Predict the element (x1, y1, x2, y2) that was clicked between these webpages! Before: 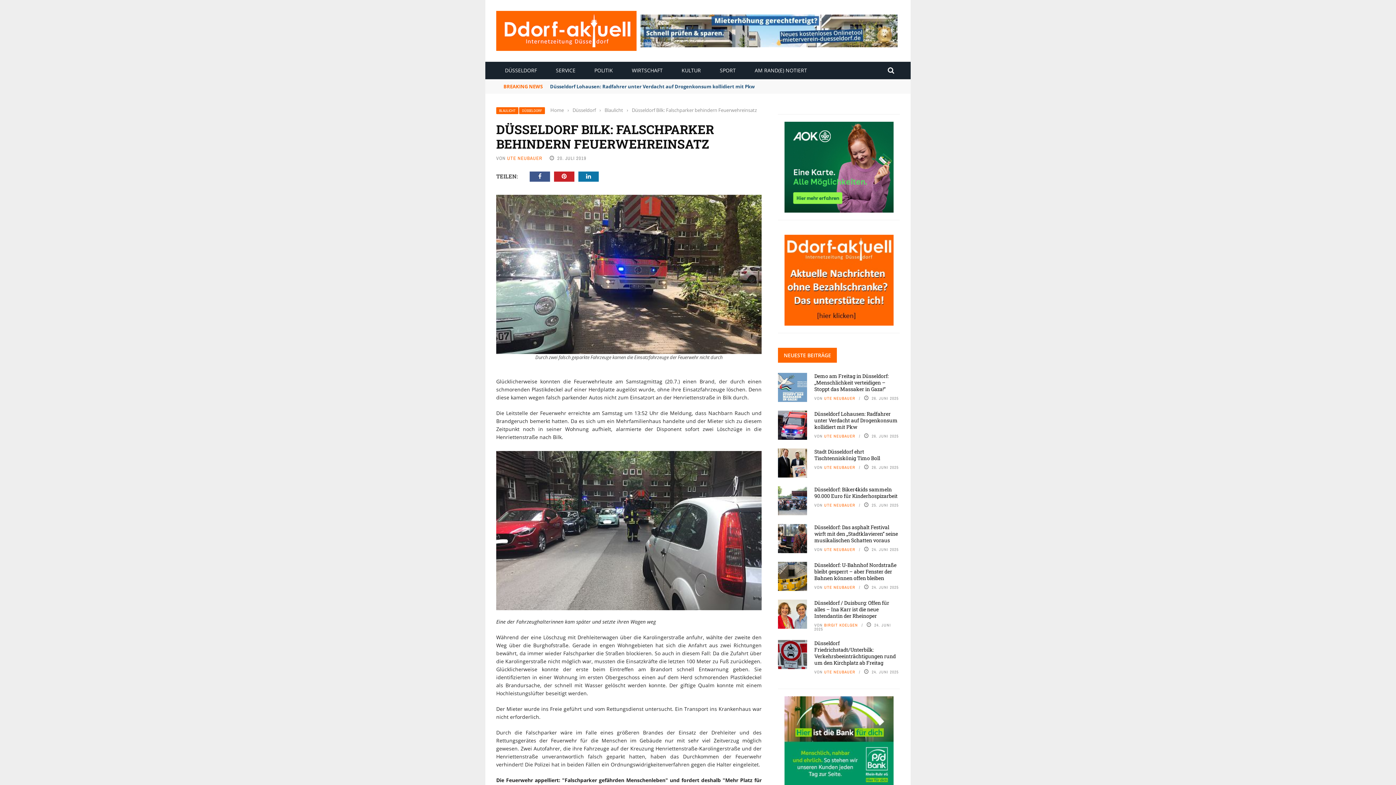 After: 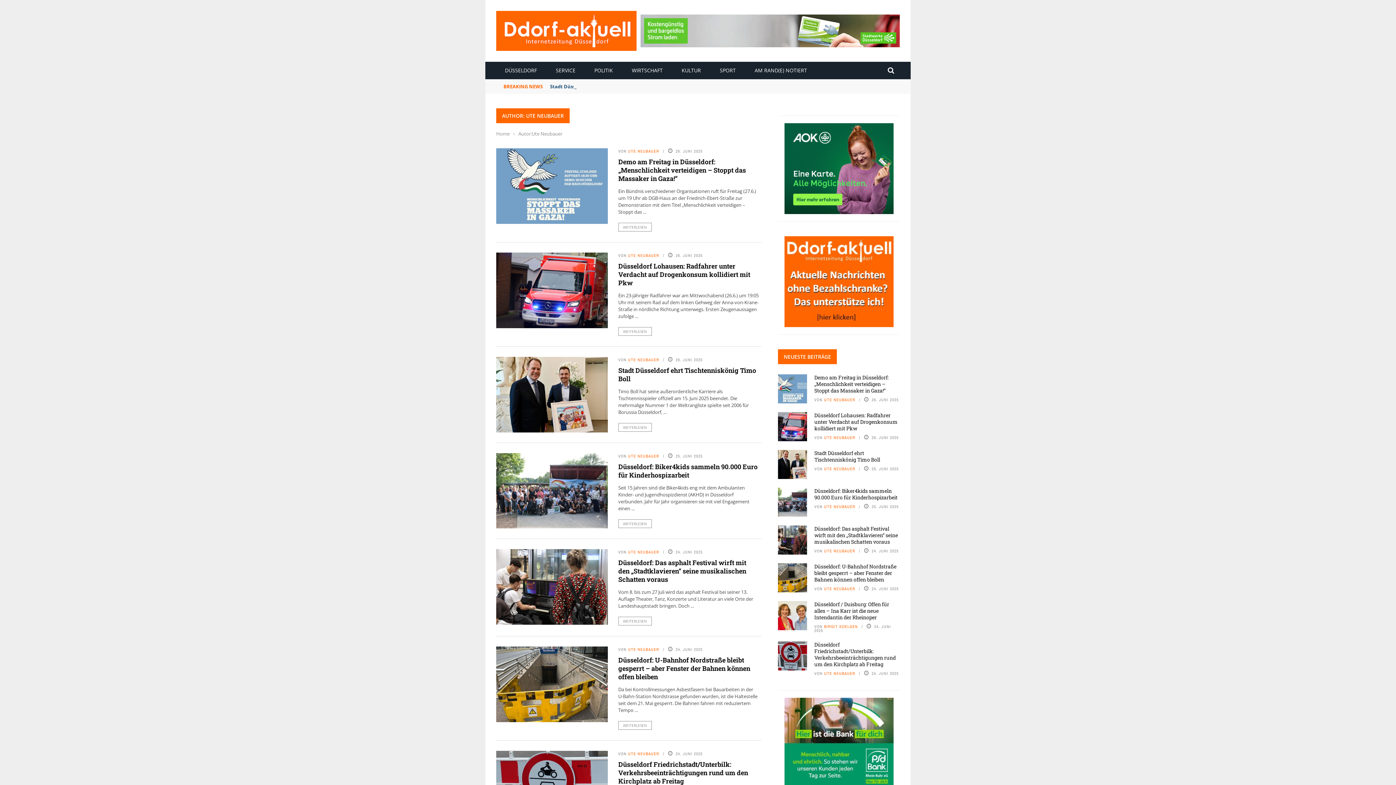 Action: bbox: (824, 547, 855, 552) label: UTE NEUBAUER